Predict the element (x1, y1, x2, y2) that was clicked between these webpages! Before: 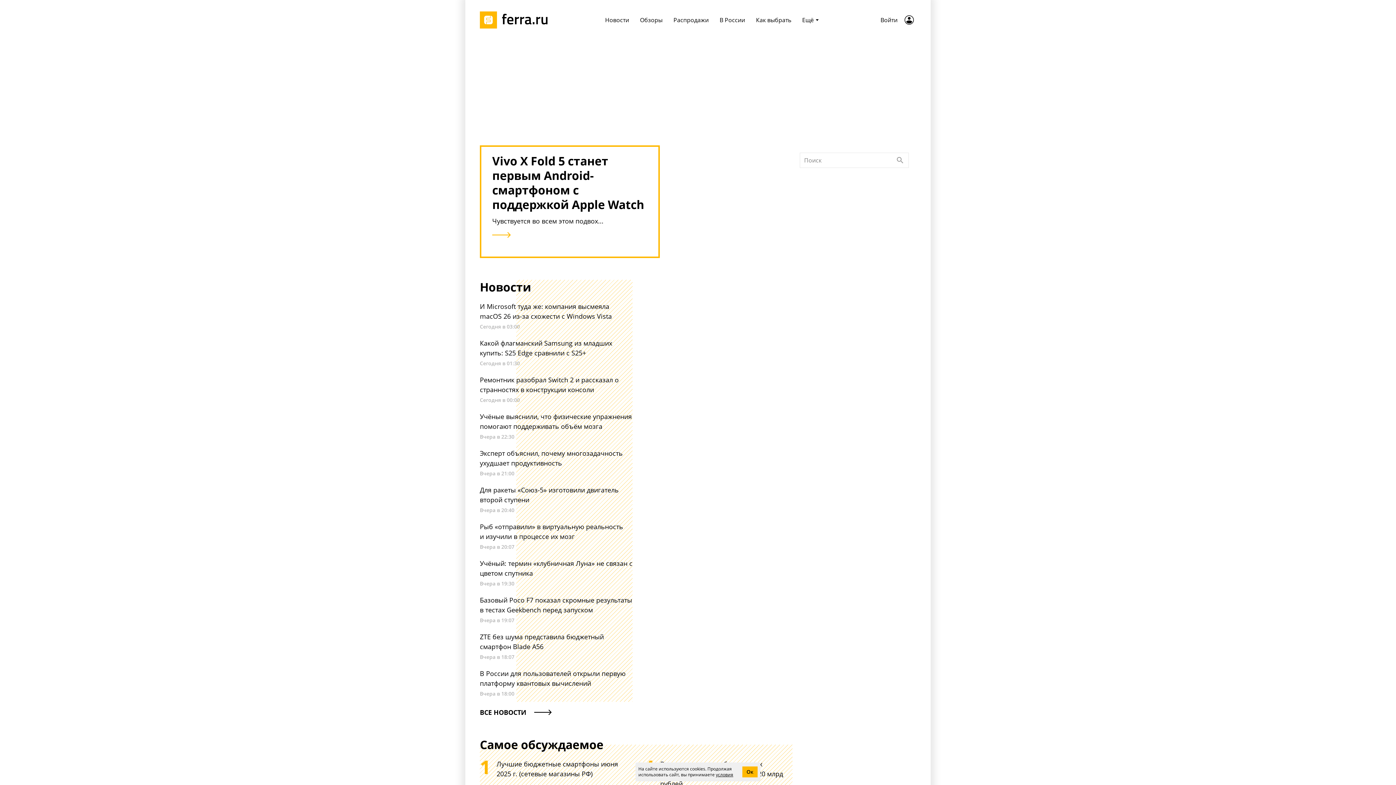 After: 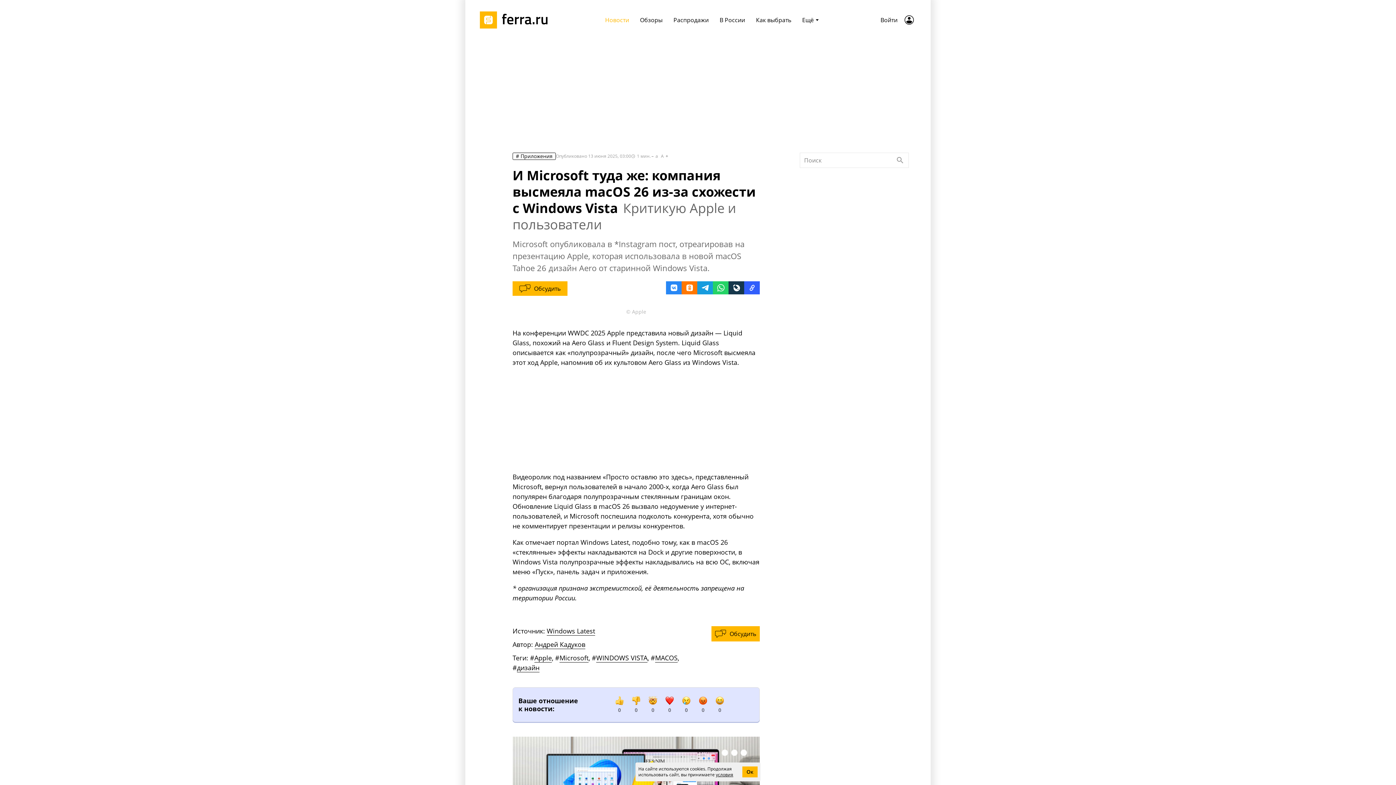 Action: bbox: (480, 301, 632, 331) label: И Microsoft туда же: компания высмеяла macOS 26 из-за схожести с Windows Vista
Сегодня в 03:00